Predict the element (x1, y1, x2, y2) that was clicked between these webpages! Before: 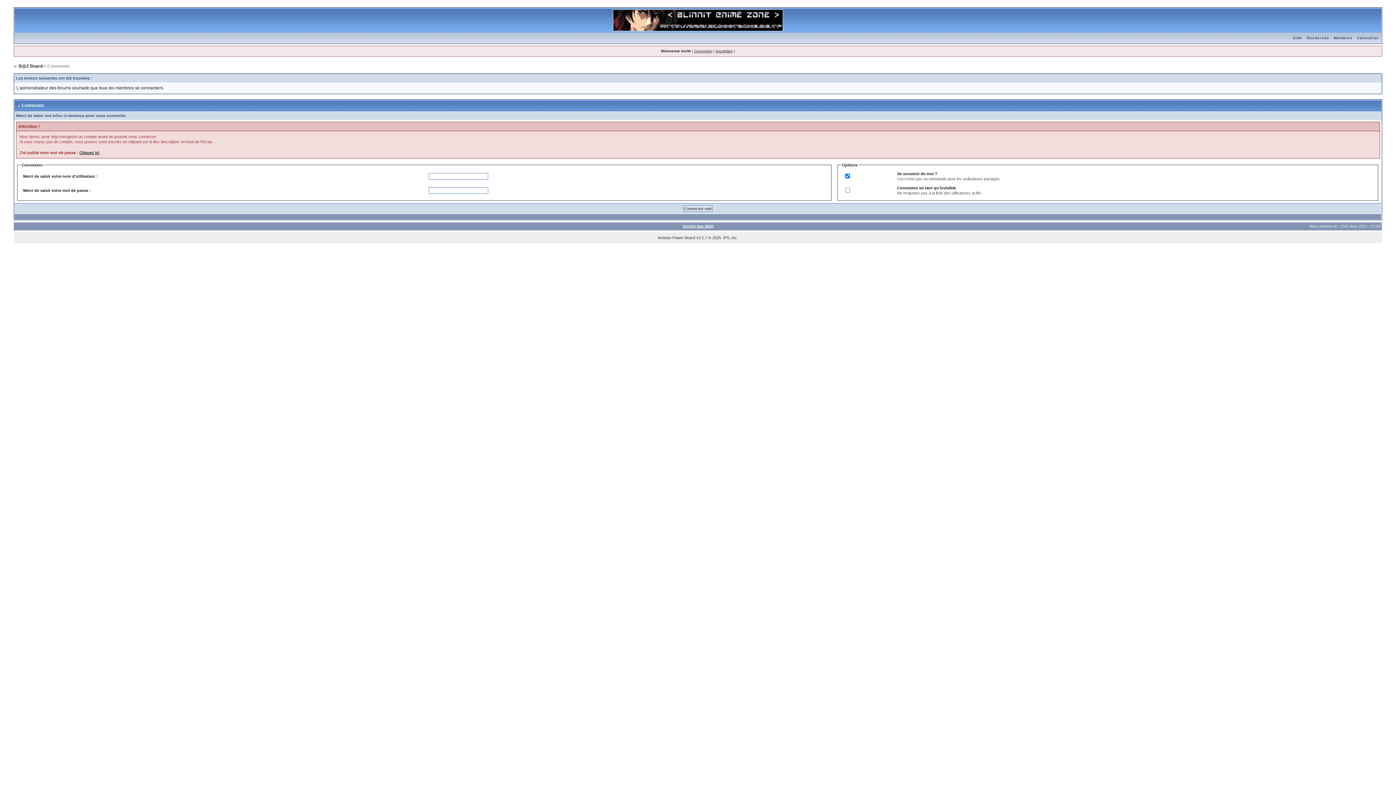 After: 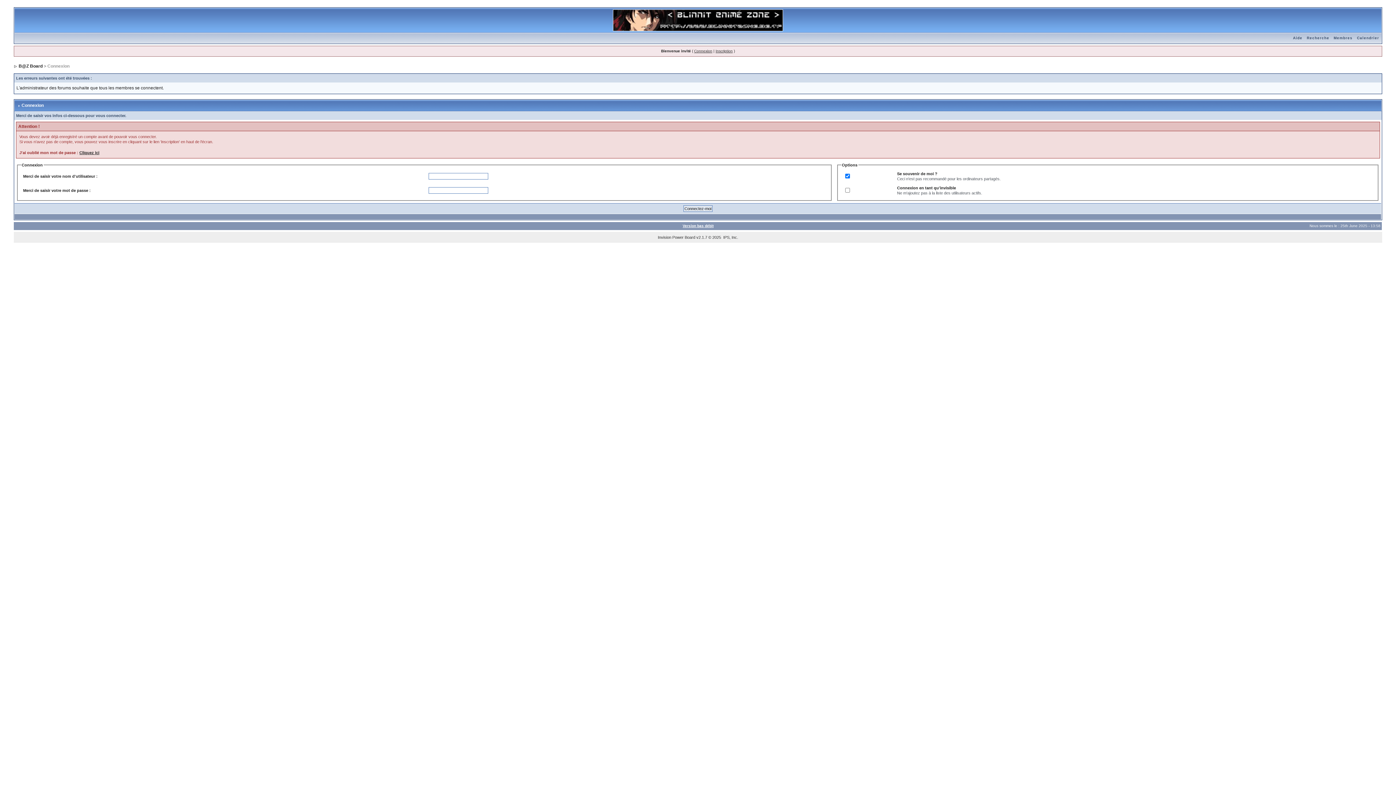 Action: label: Connexion bbox: (694, 49, 712, 53)